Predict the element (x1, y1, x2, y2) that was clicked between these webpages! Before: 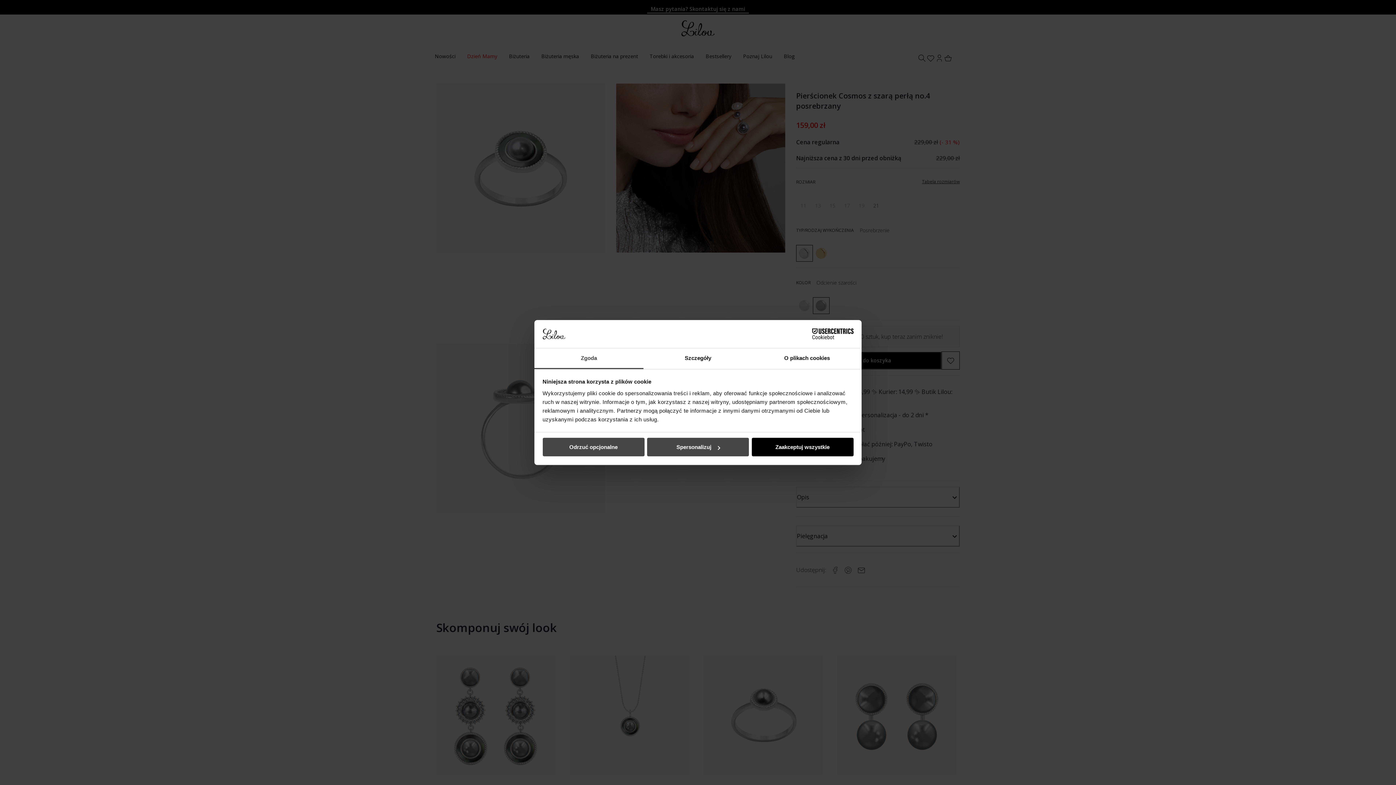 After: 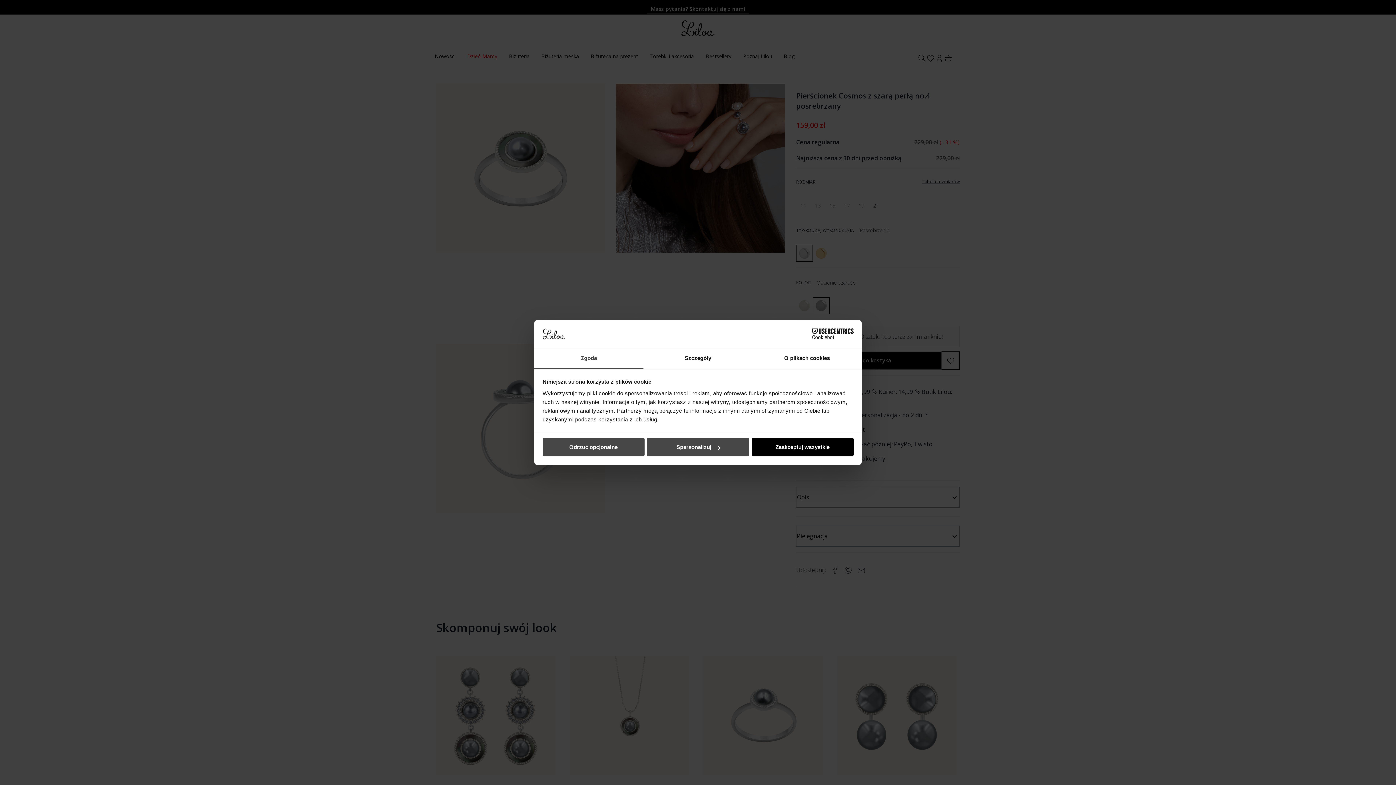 Action: bbox: (534, 348, 643, 369) label: Zgoda